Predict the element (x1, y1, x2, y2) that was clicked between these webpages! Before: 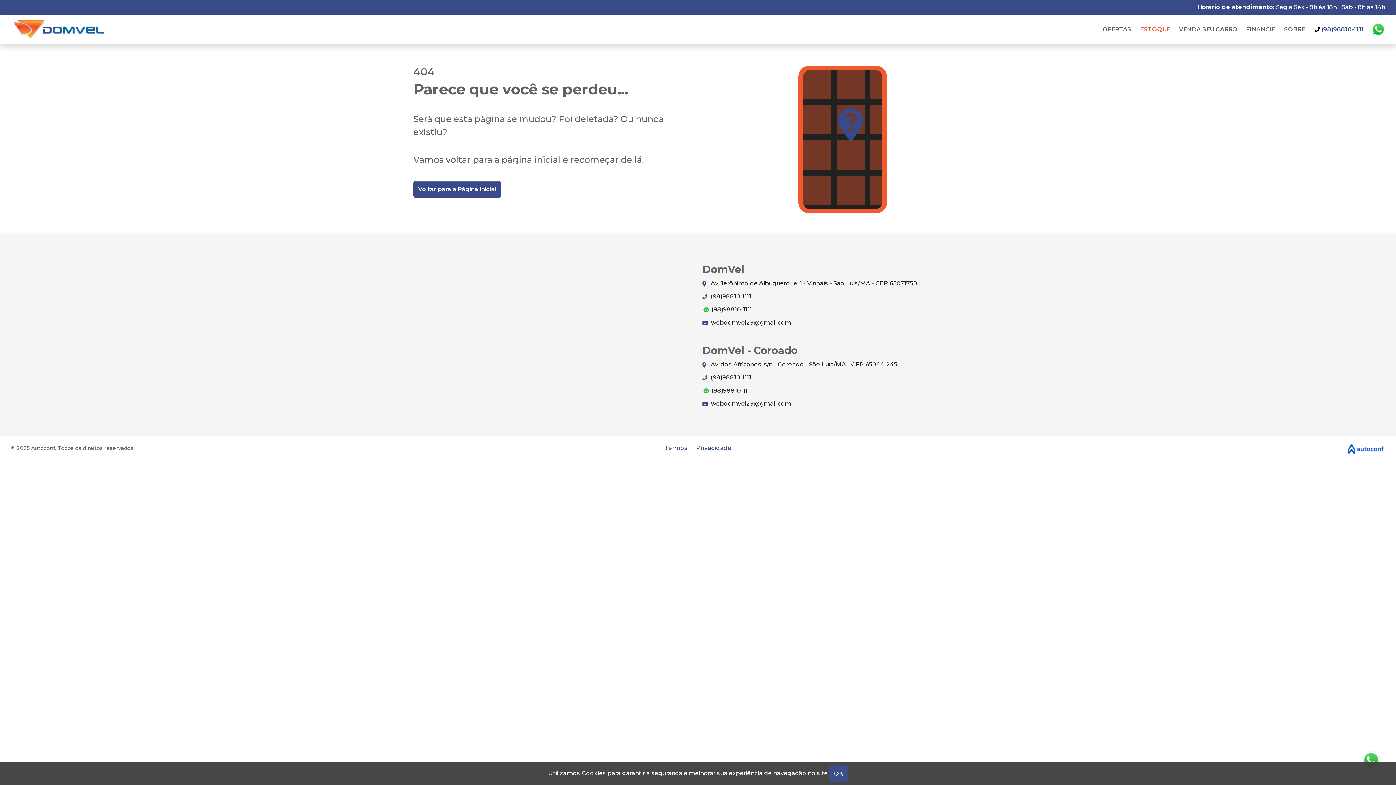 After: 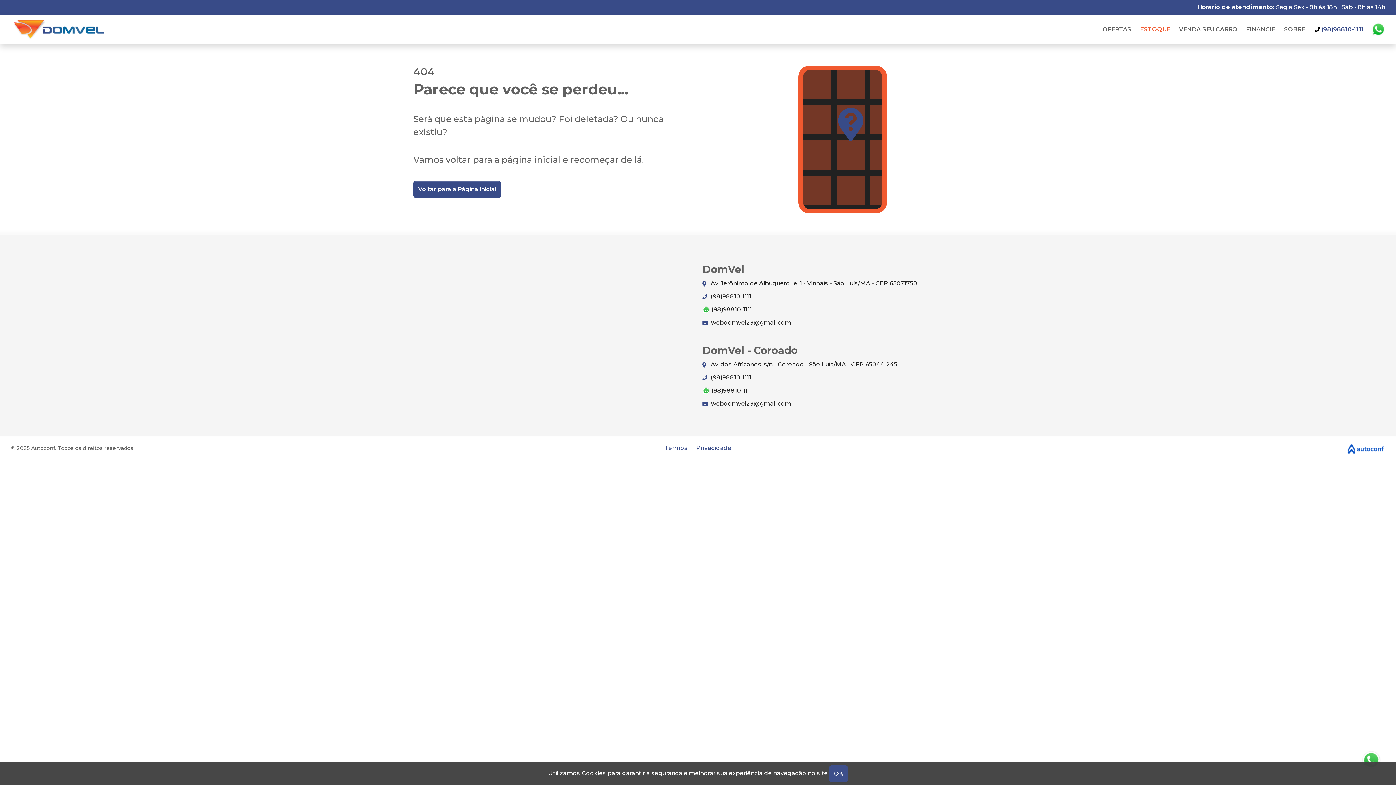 Action: bbox: (1346, 445, 1385, 452)